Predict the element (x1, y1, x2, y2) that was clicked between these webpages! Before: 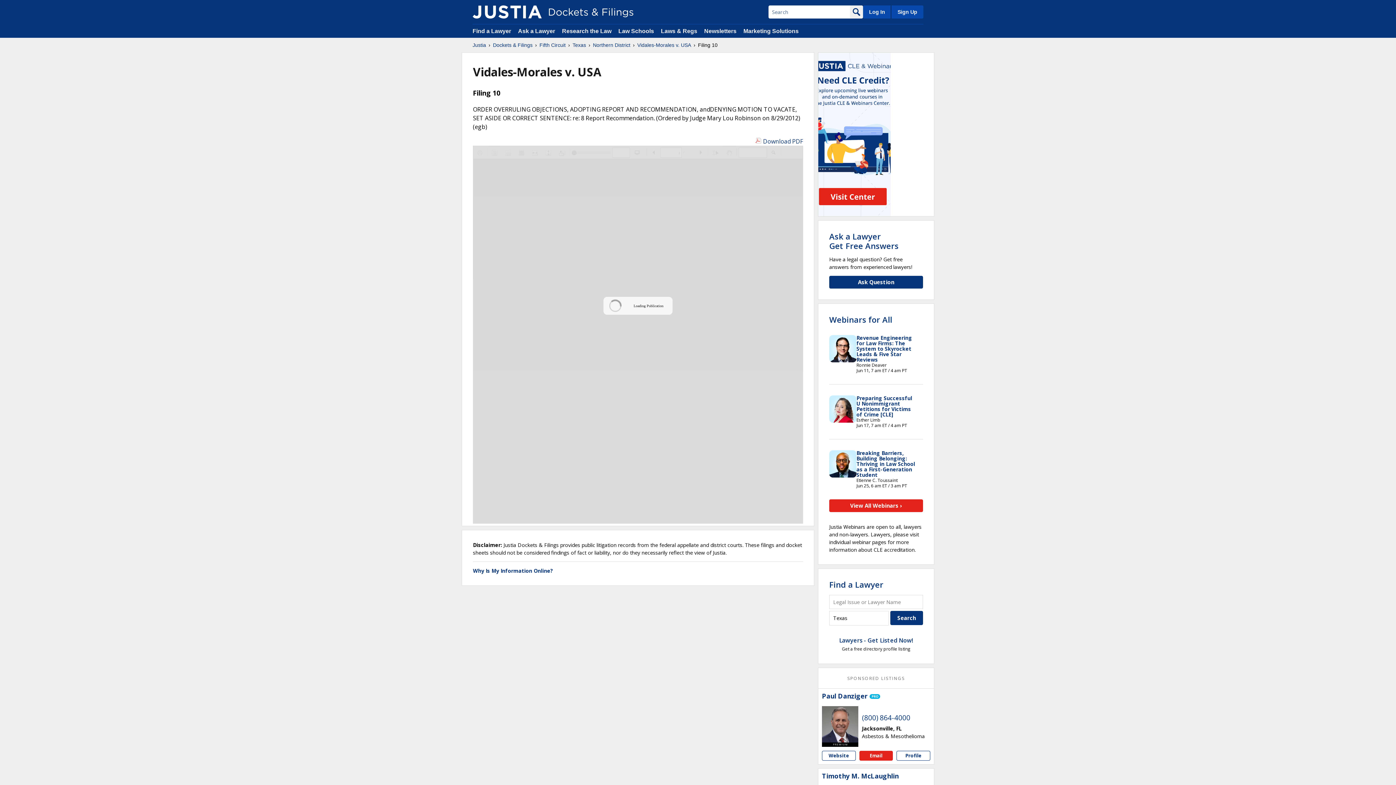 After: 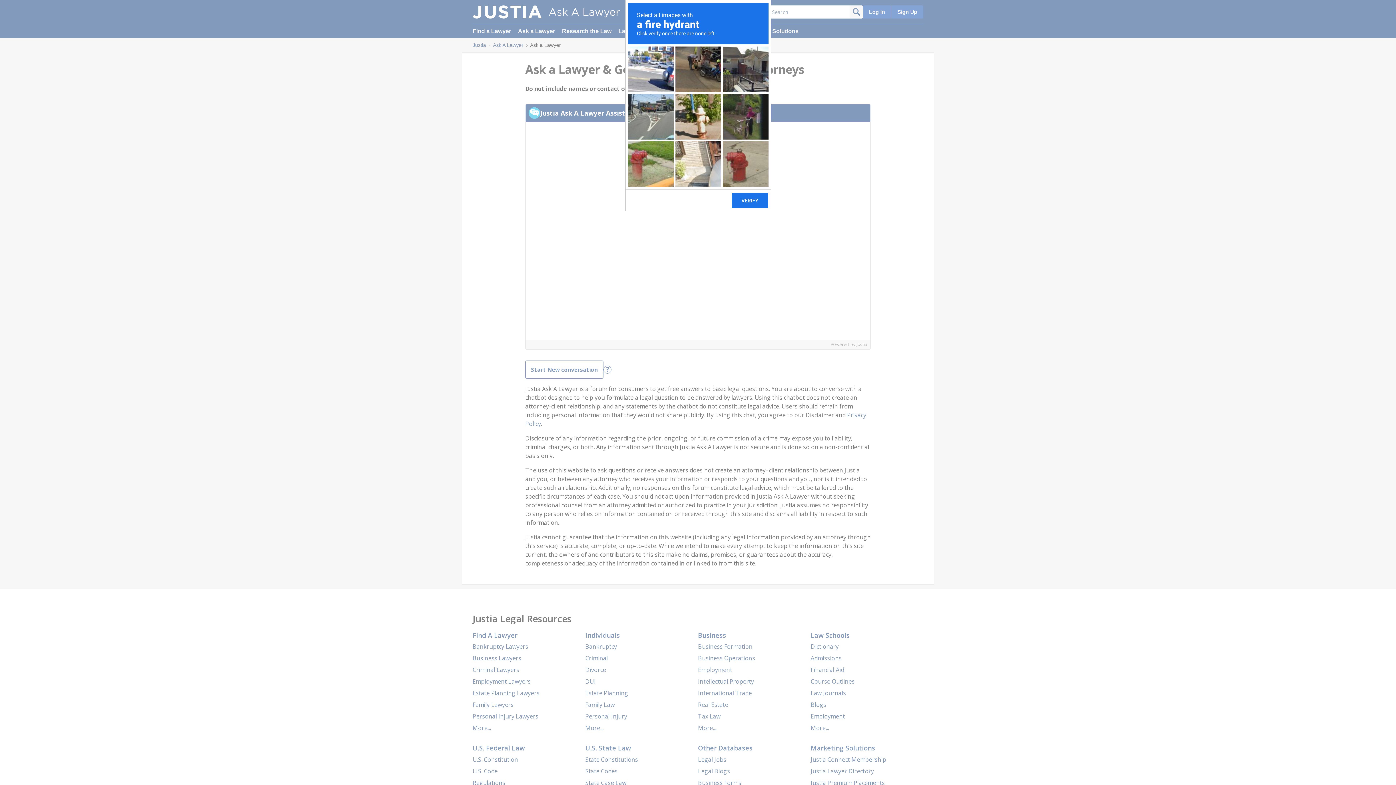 Action: bbox: (829, 276, 923, 288) label: Ask Question